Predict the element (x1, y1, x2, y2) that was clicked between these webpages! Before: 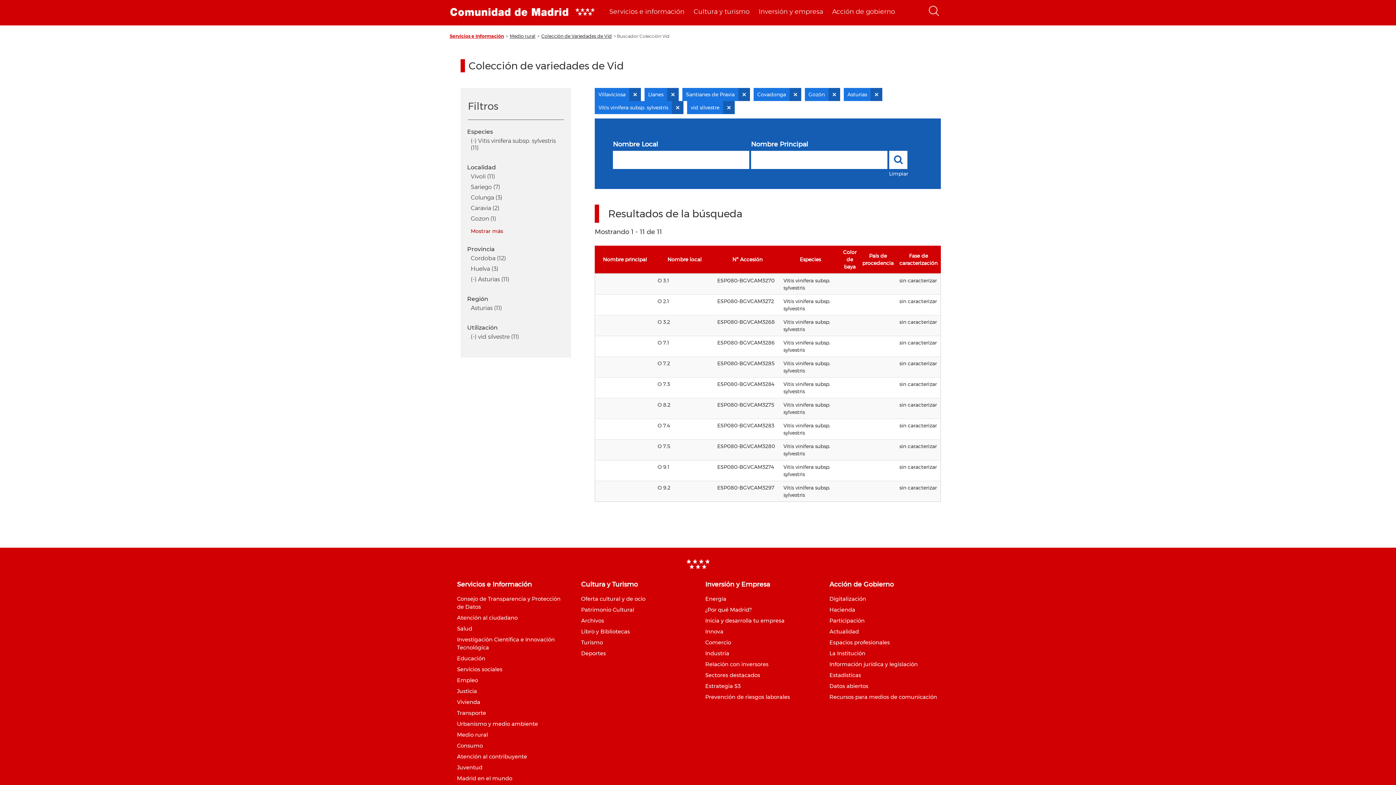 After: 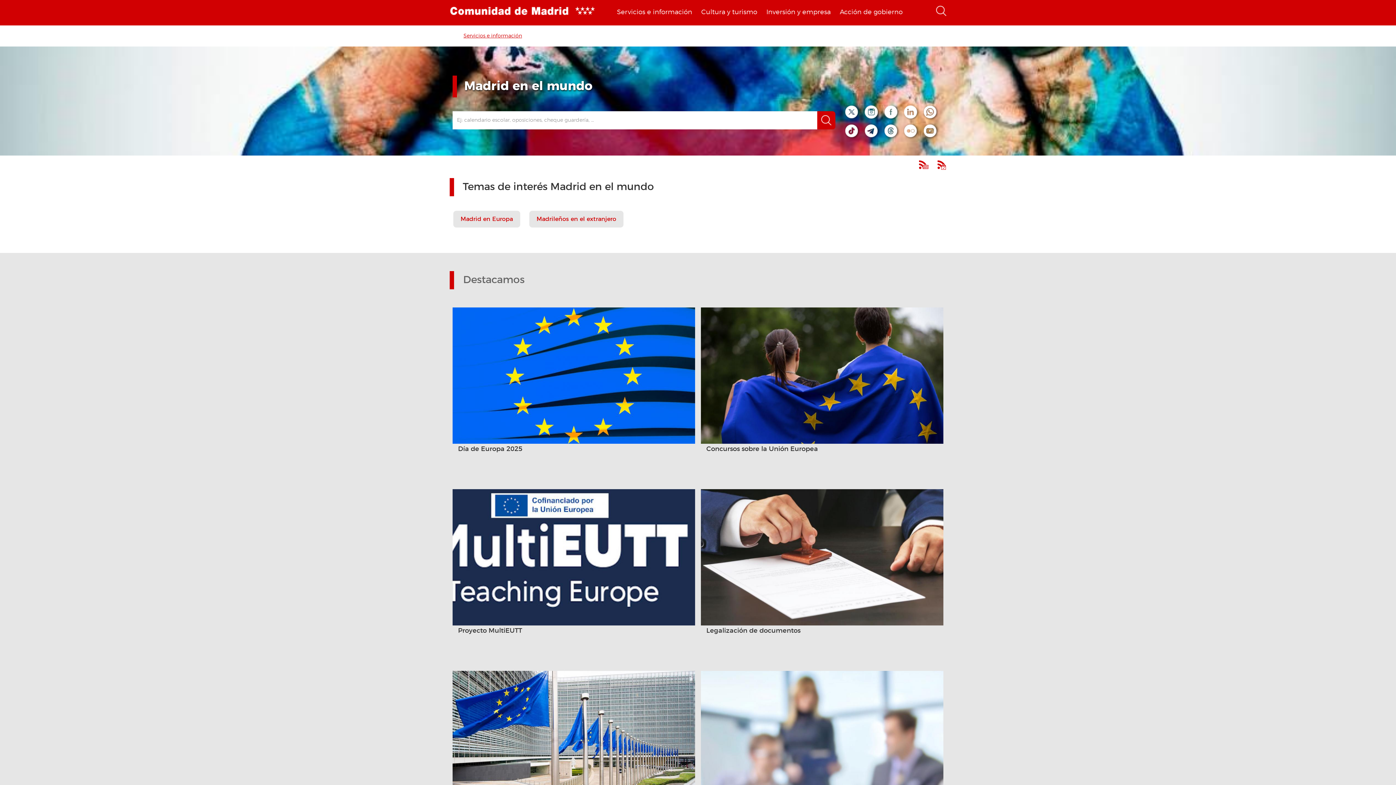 Action: label: Madrid en el mundo bbox: (457, 775, 512, 782)